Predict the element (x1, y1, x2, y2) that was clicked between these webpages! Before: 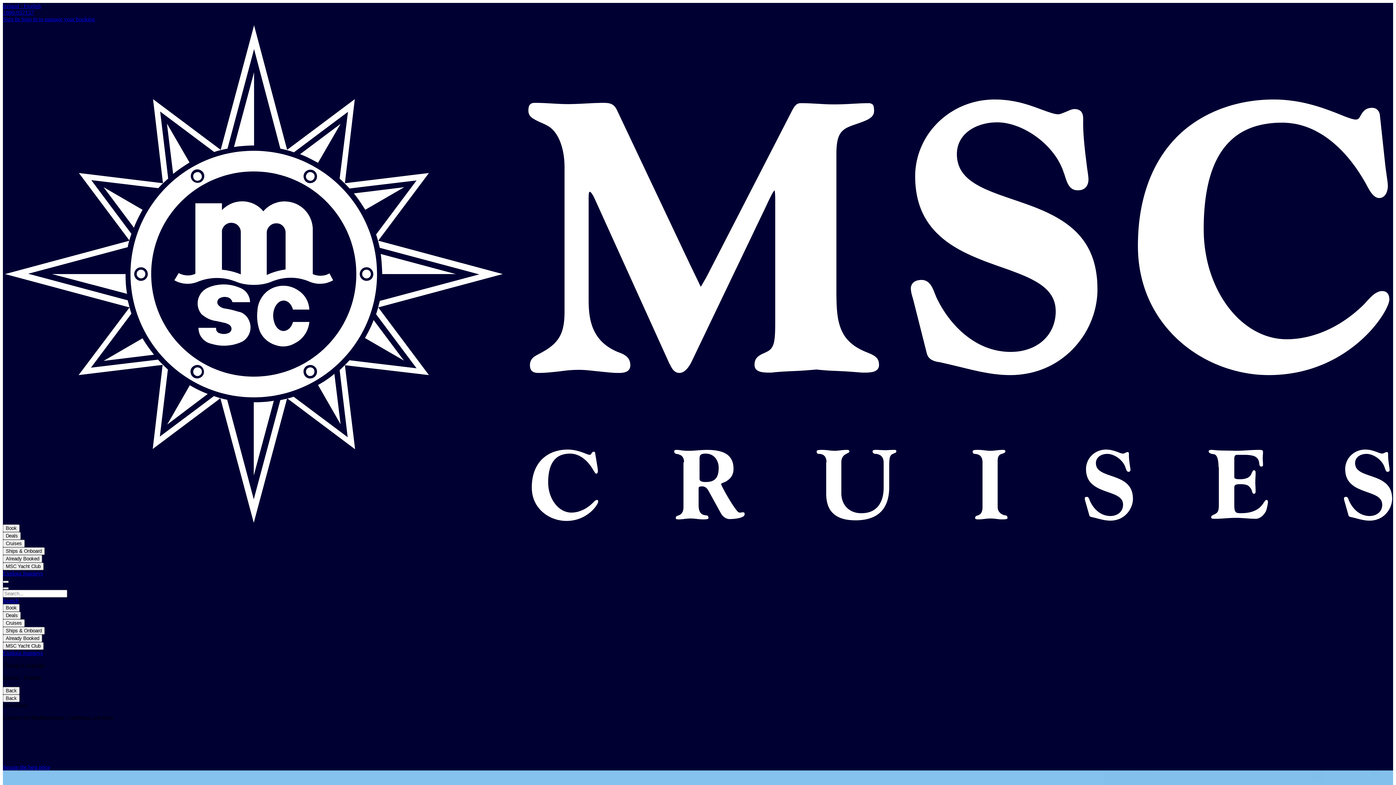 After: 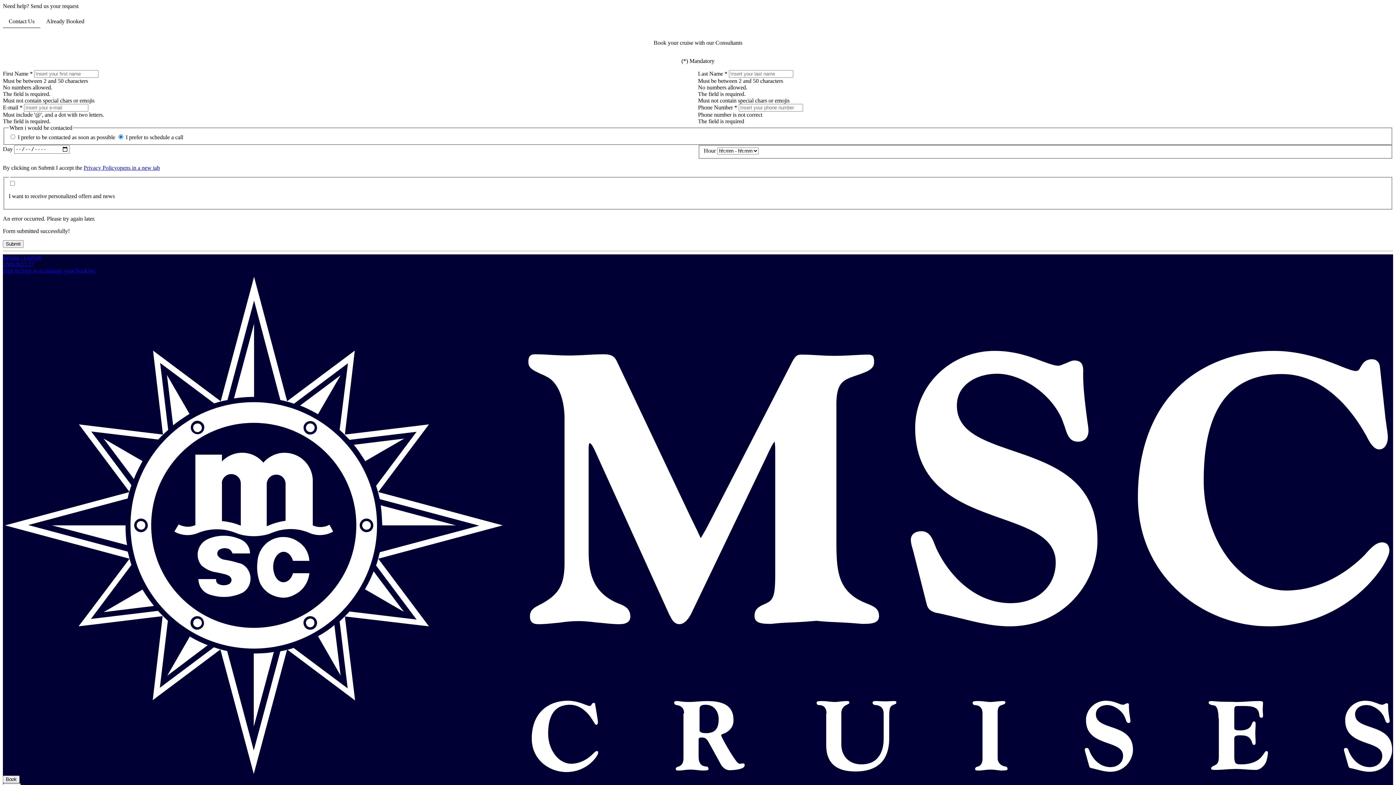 Action: bbox: (2, 764, 50, 770) label: Secure the best price